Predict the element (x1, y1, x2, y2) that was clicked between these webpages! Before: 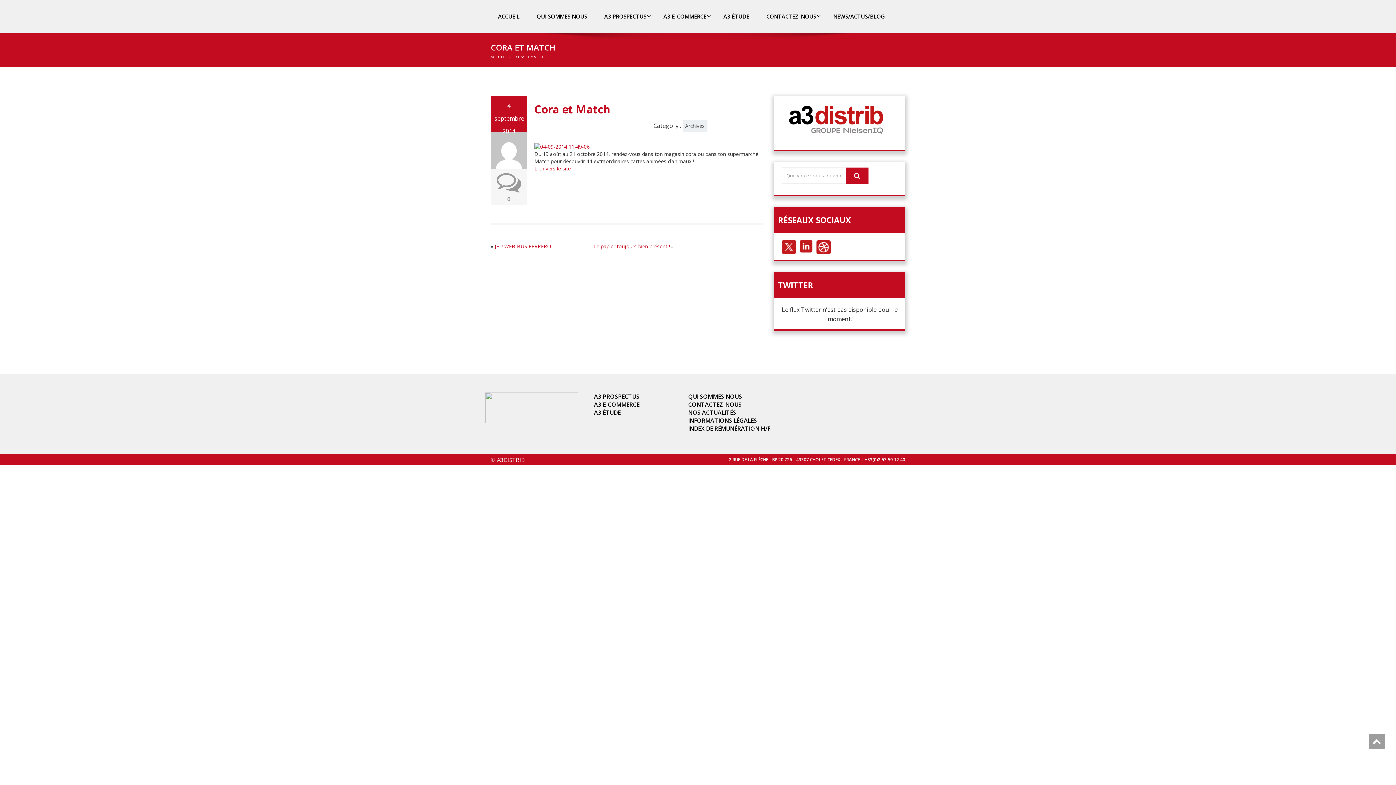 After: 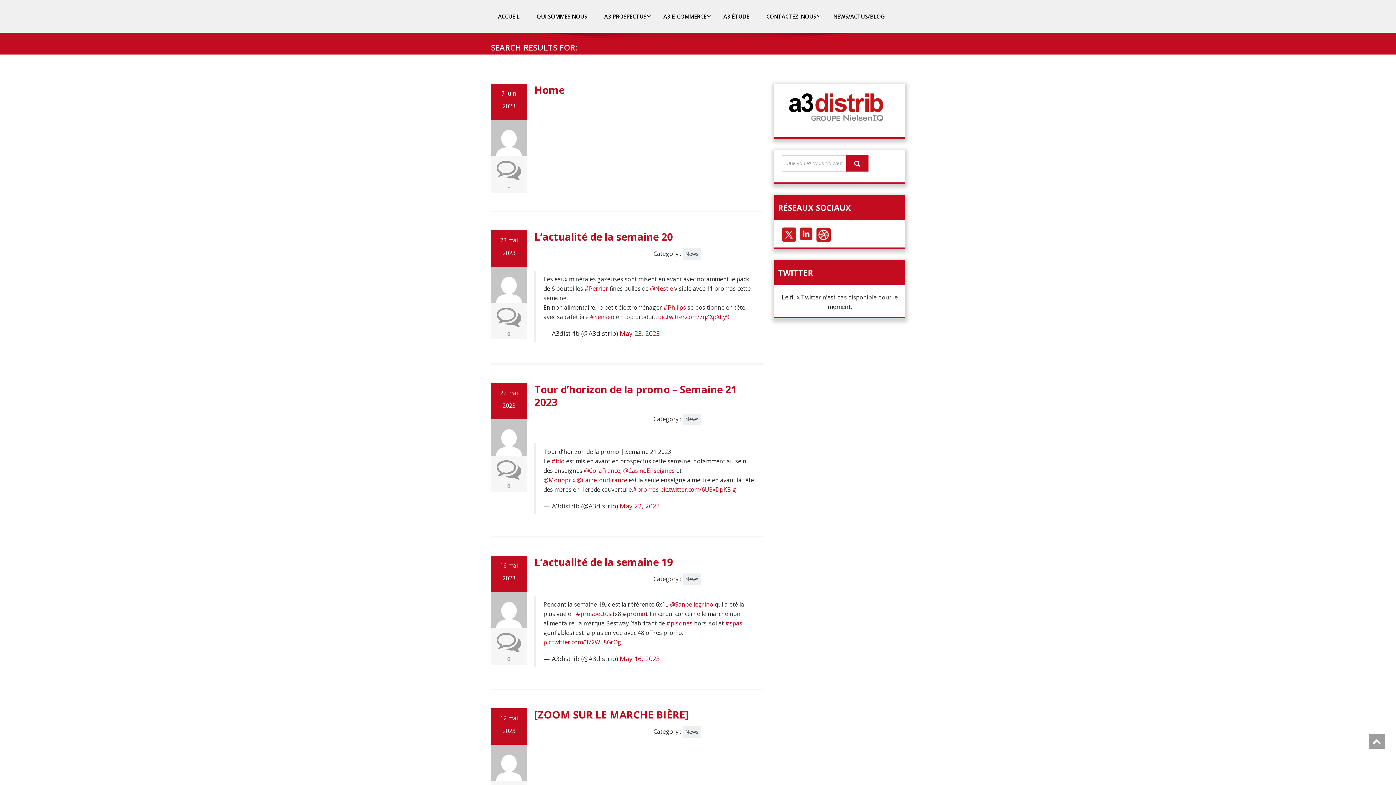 Action: bbox: (846, 167, 868, 183)